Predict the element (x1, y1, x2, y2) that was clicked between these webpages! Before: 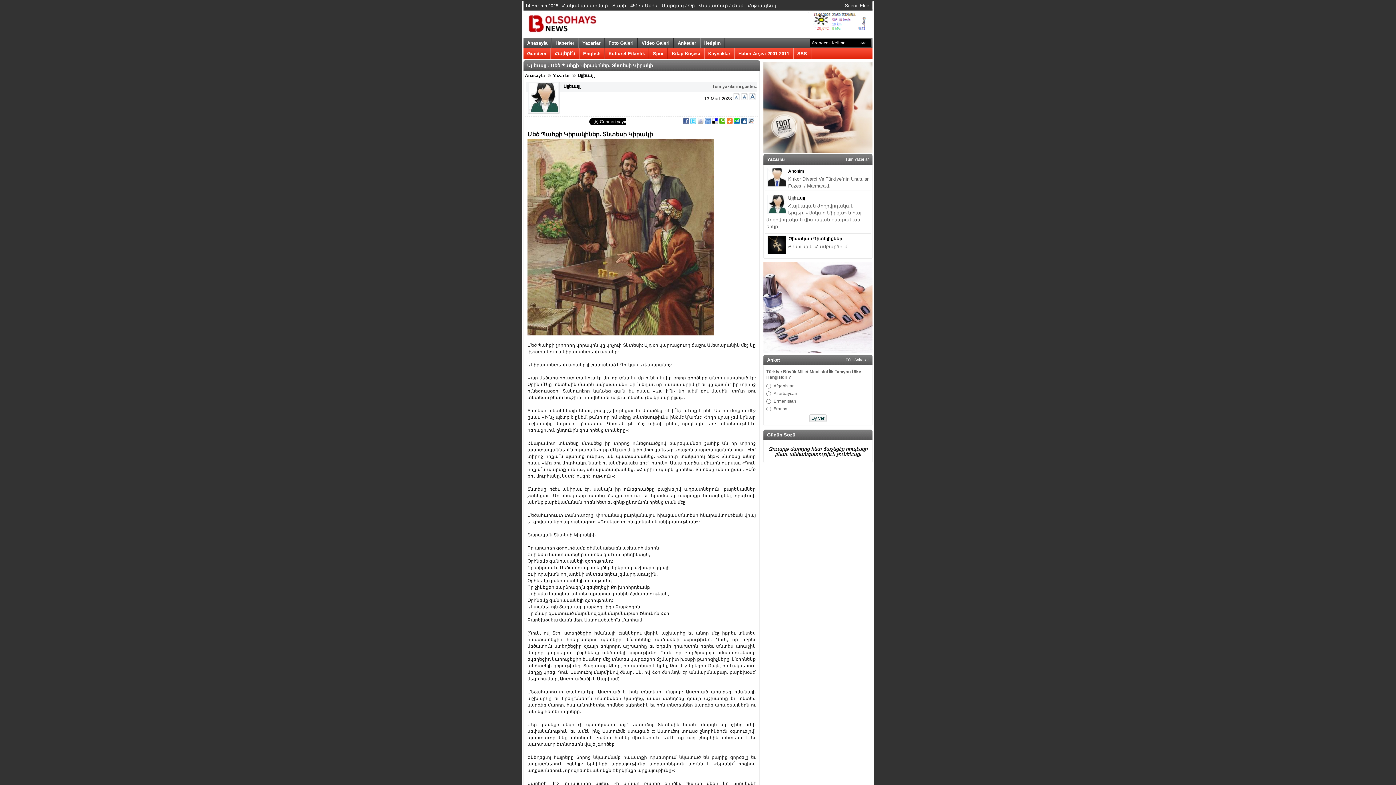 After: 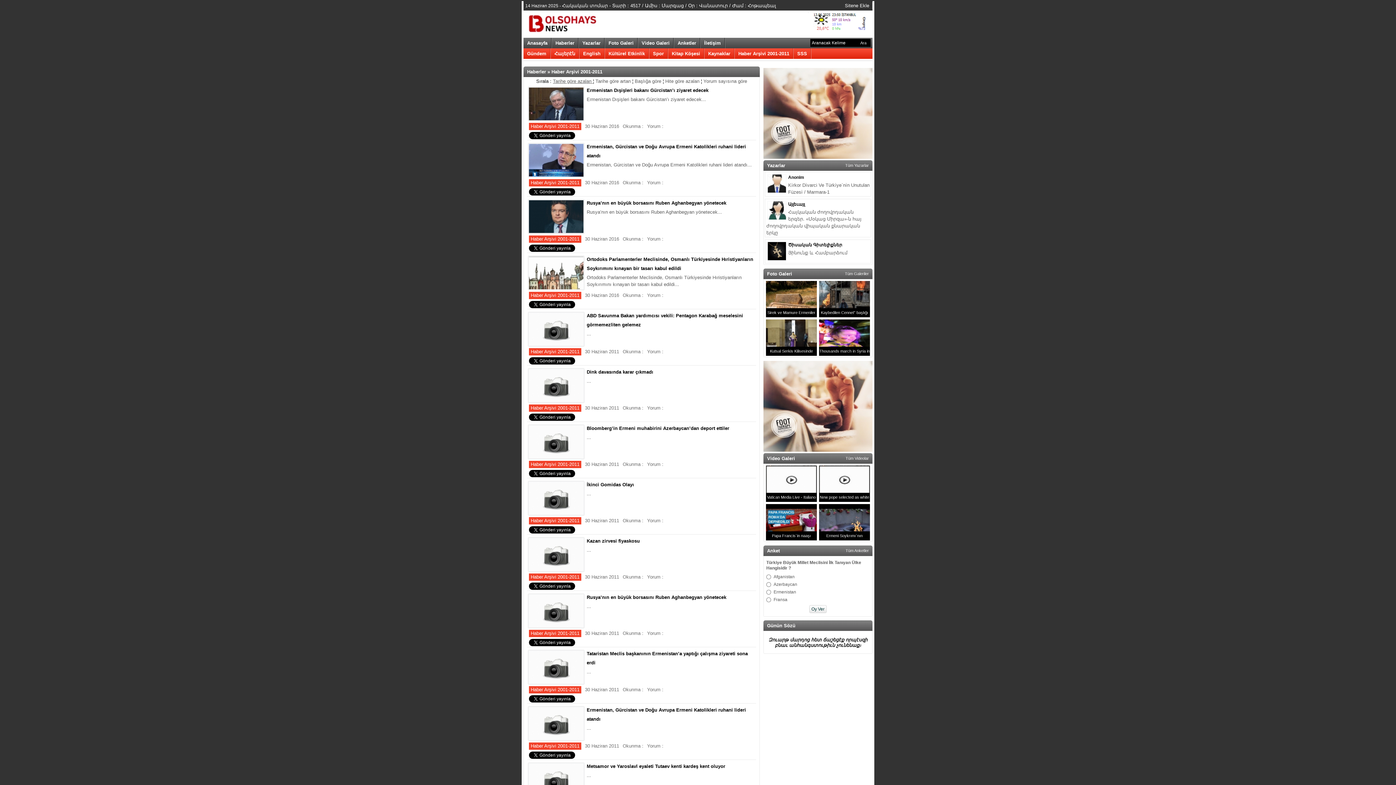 Action: label: Haber Arşivi 2001-2011 bbox: (734, 48, 793, 58)